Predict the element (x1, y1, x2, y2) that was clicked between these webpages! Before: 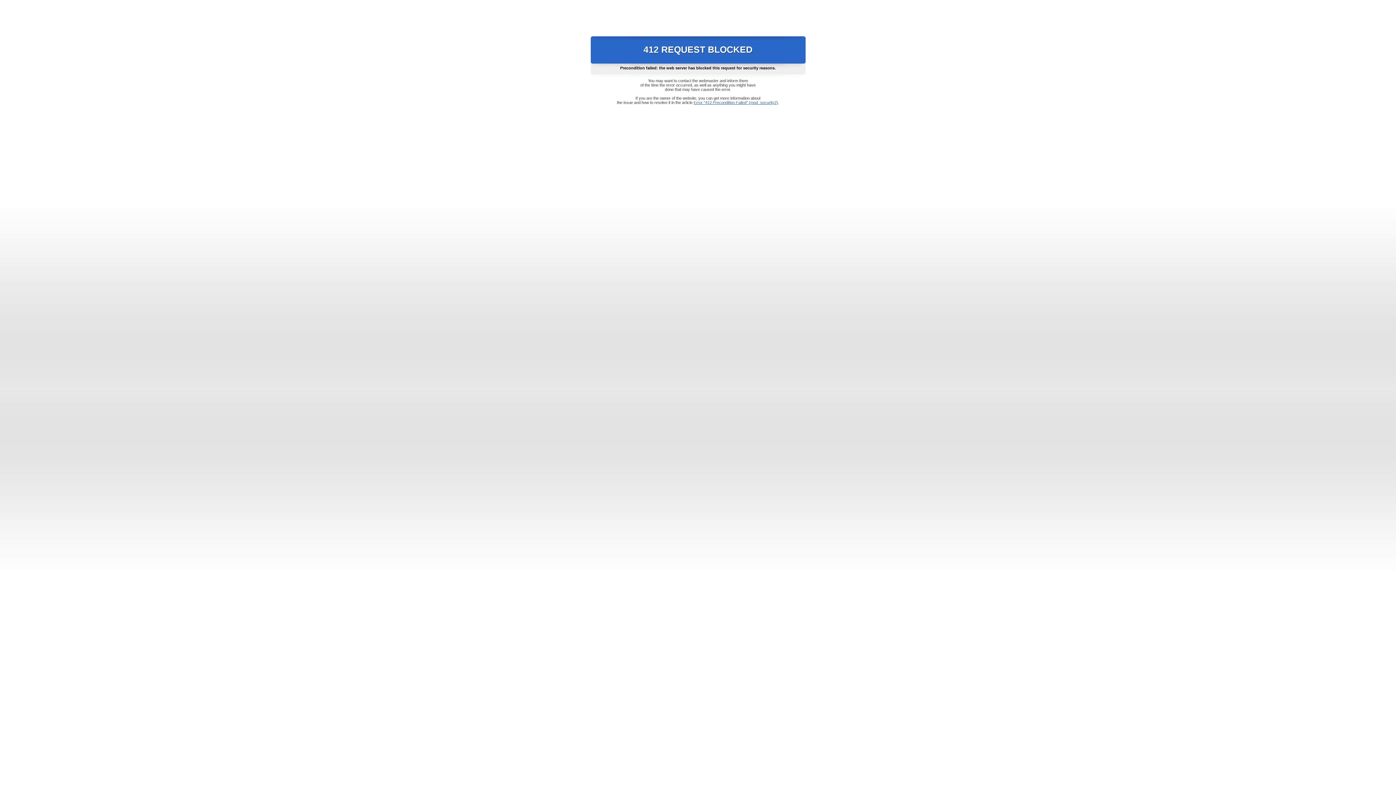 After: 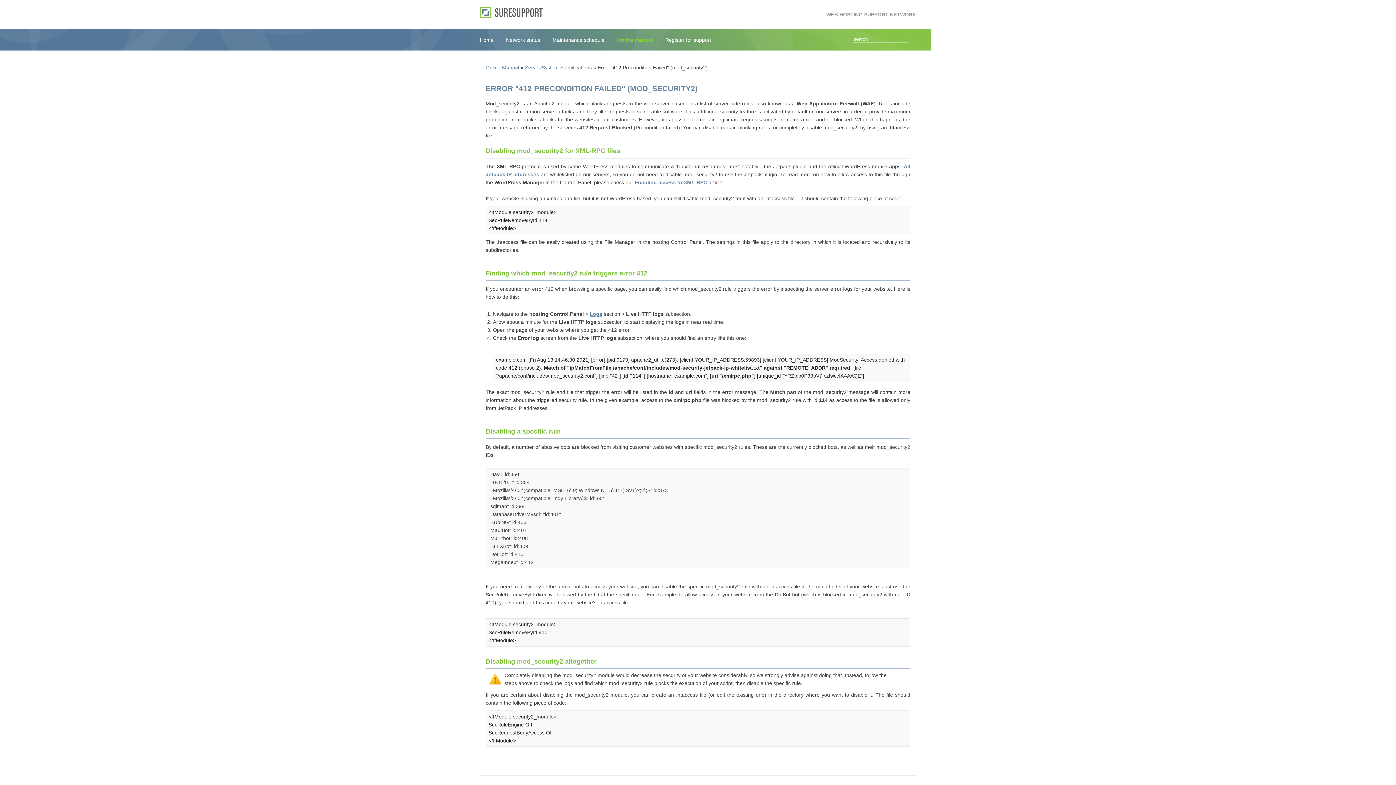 Action: bbox: (693, 100, 778, 104) label: Error "412 Precondition Failed" (mod_security2)